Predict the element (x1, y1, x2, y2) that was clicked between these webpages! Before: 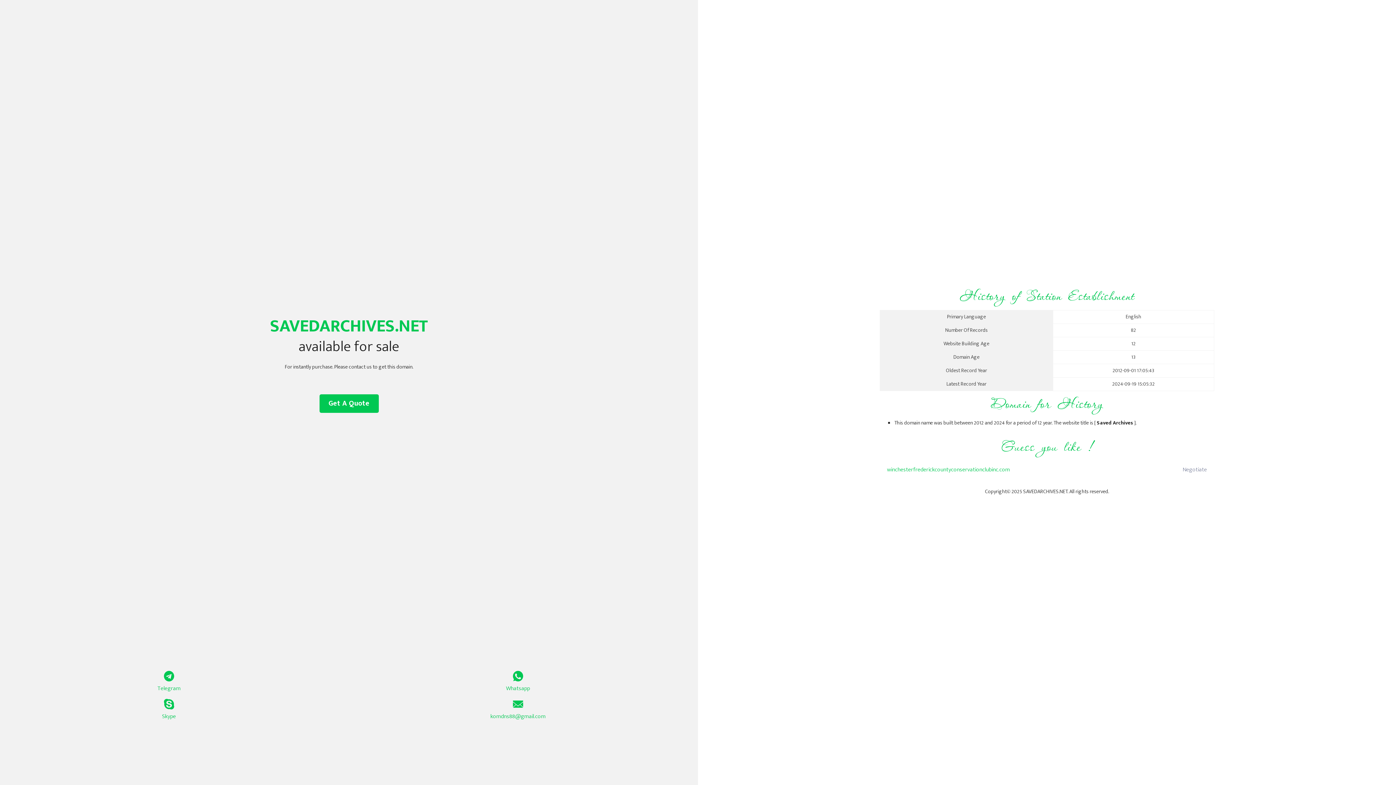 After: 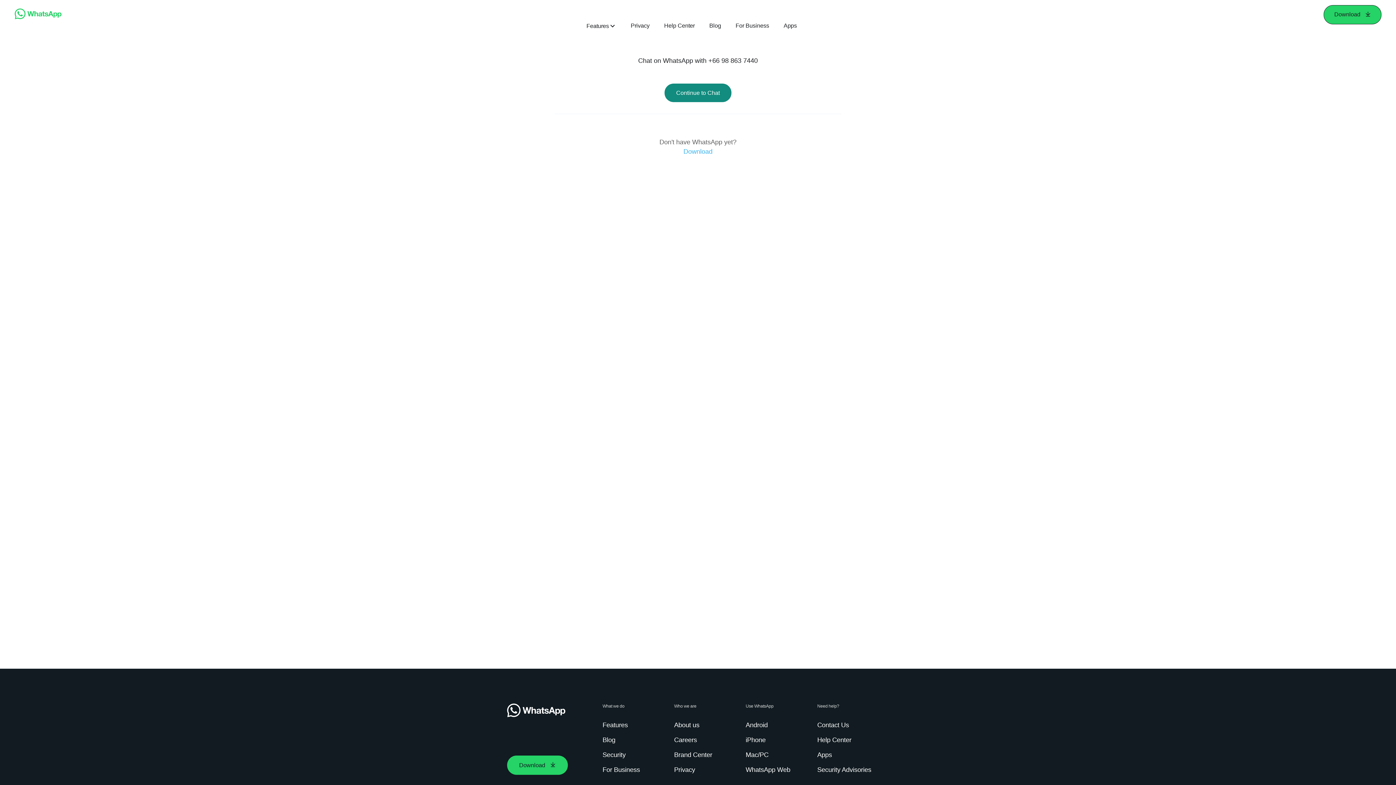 Action: bbox: (349, 671, 687, 693) label: Whatsapp